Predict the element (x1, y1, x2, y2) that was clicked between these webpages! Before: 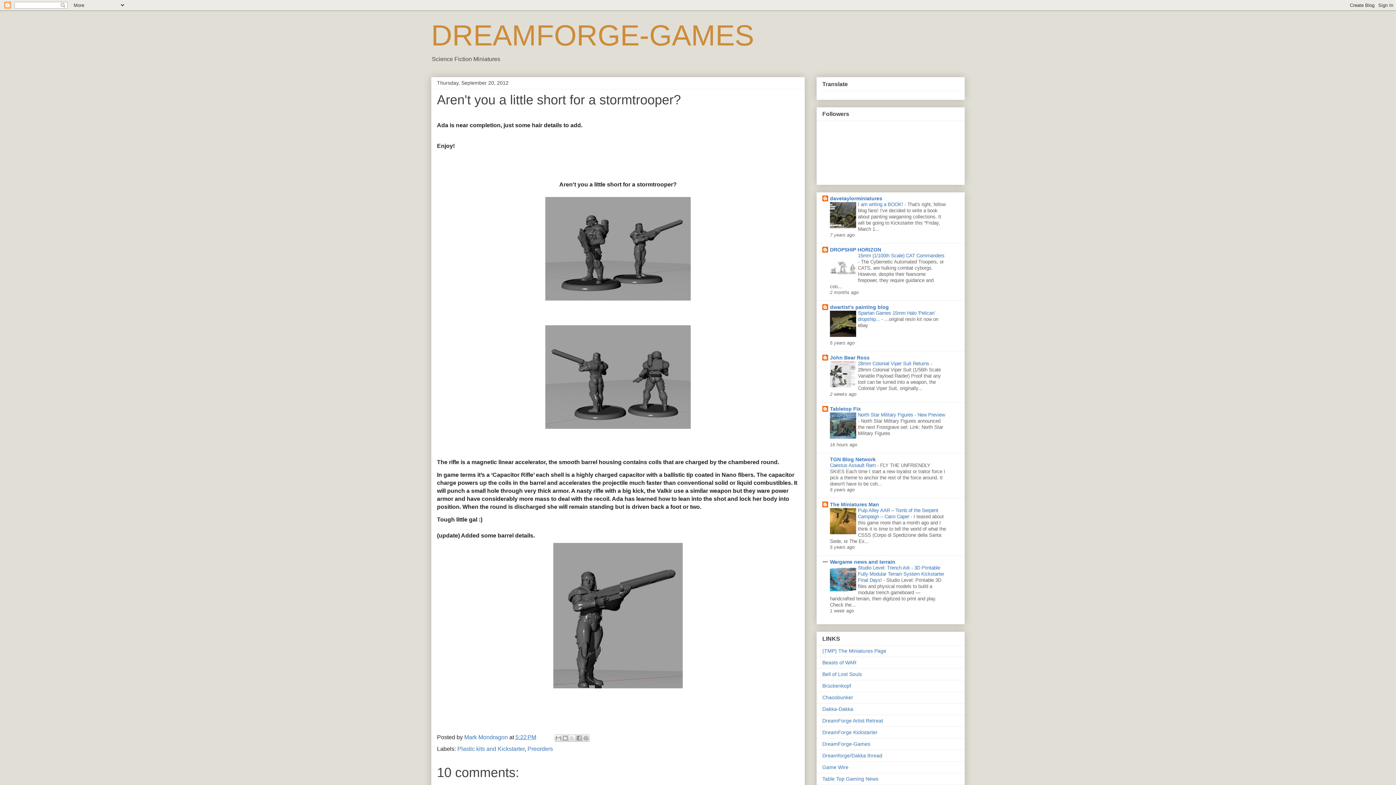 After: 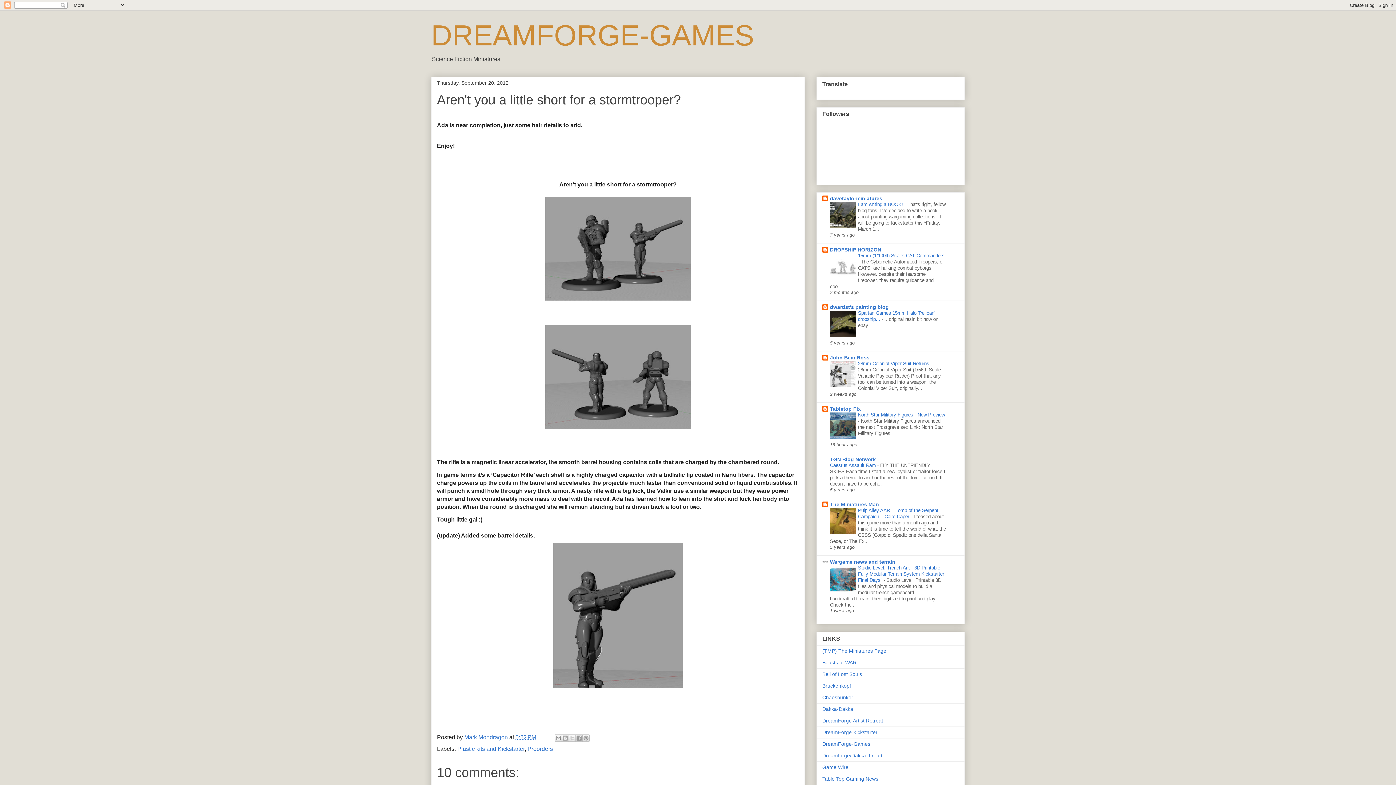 Action: label: DROPSHIP HORIZON bbox: (830, 246, 881, 252)